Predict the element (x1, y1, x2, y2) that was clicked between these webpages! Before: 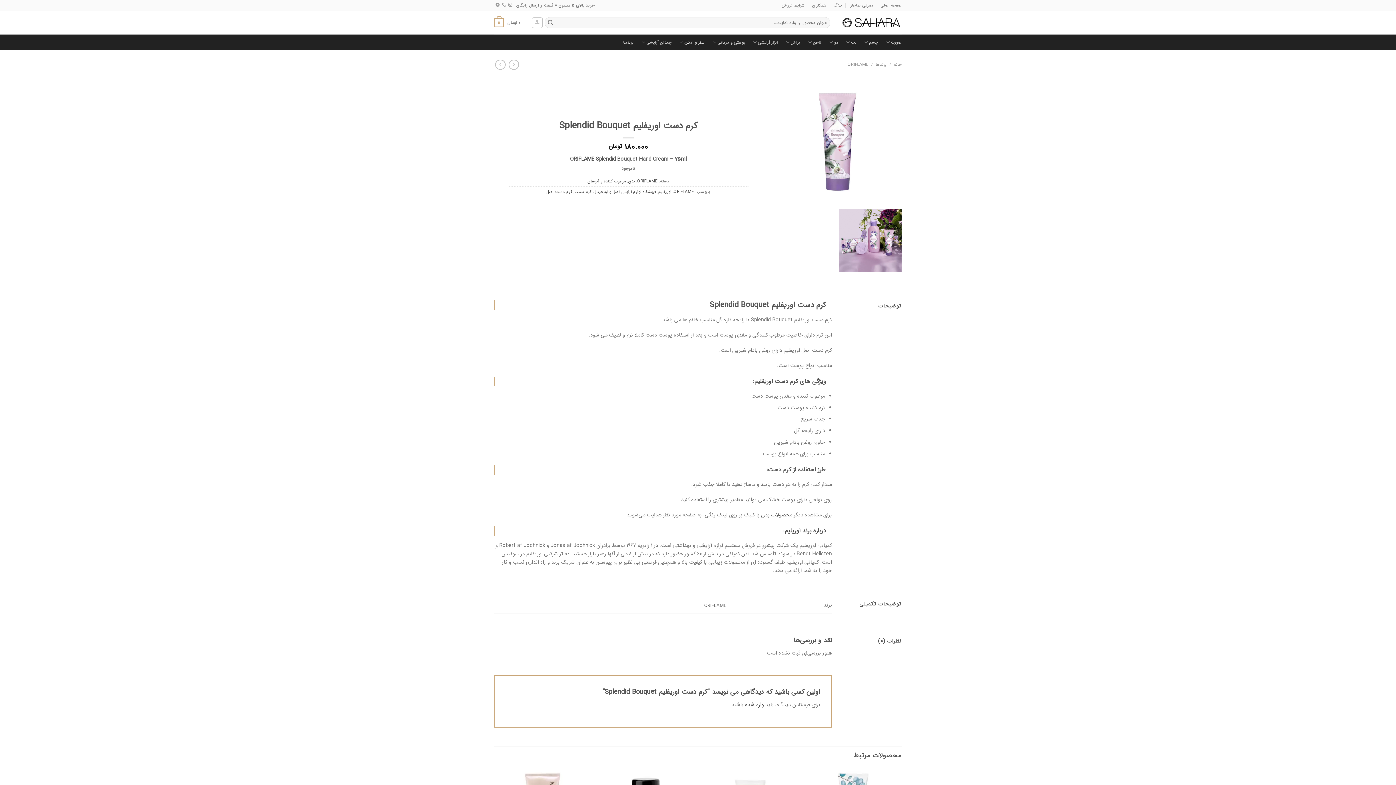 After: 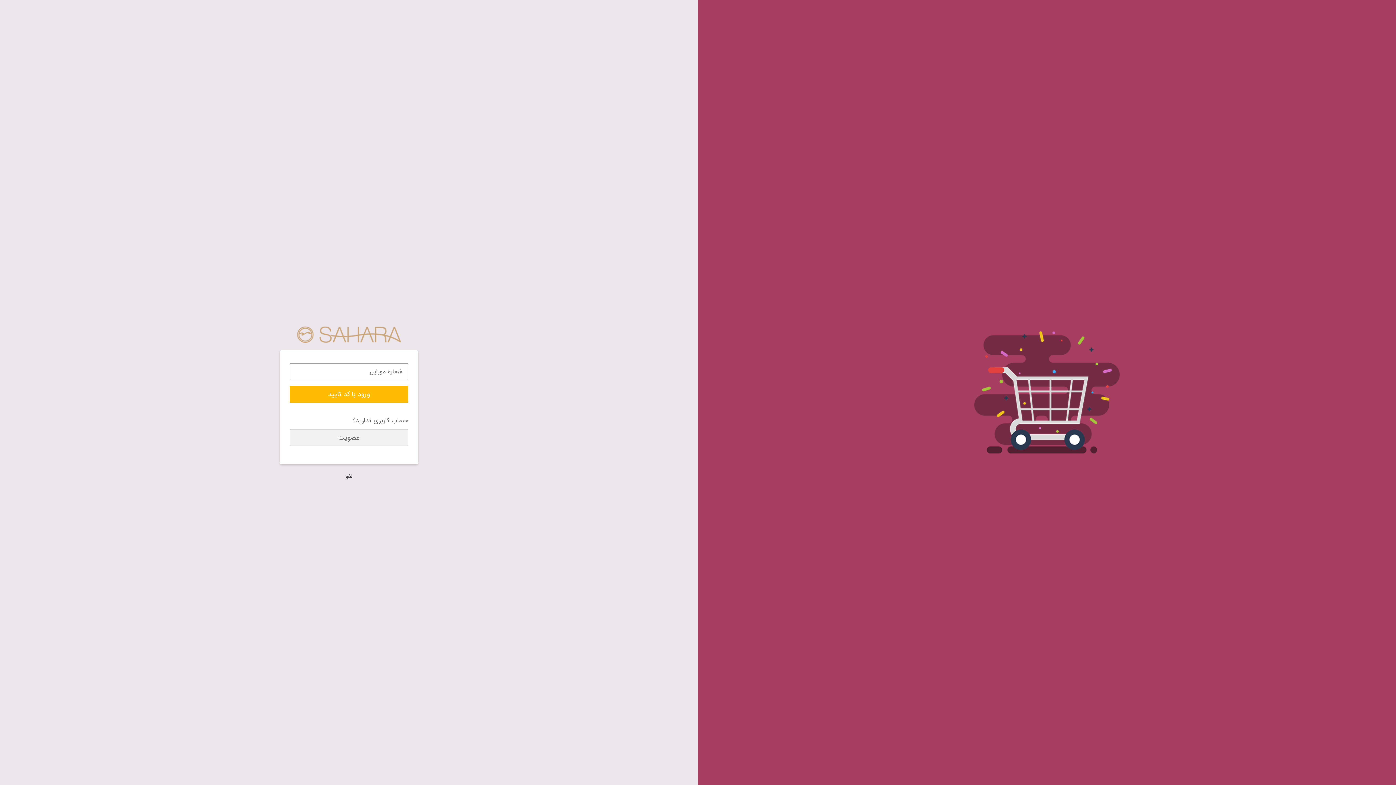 Action: label: وارد شده bbox: (745, 700, 764, 709)